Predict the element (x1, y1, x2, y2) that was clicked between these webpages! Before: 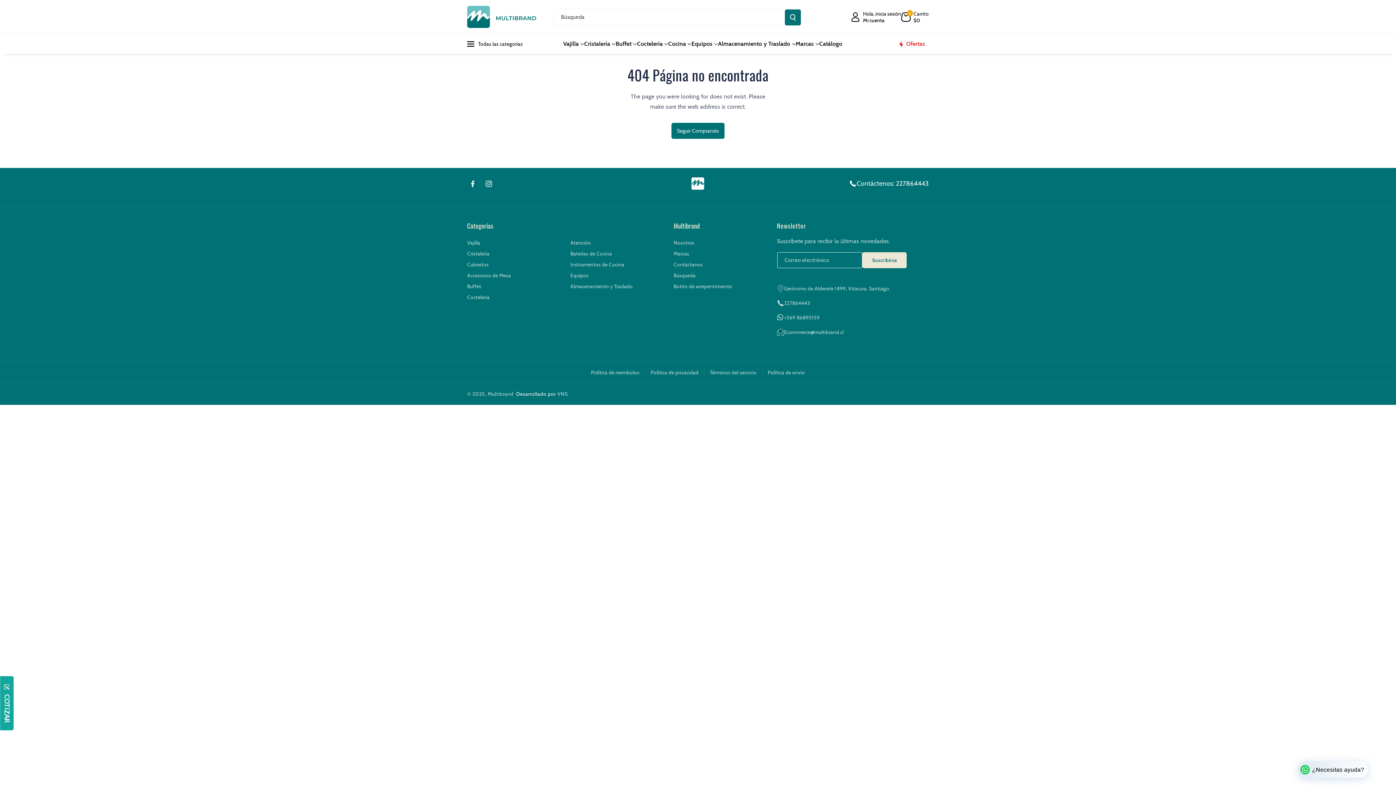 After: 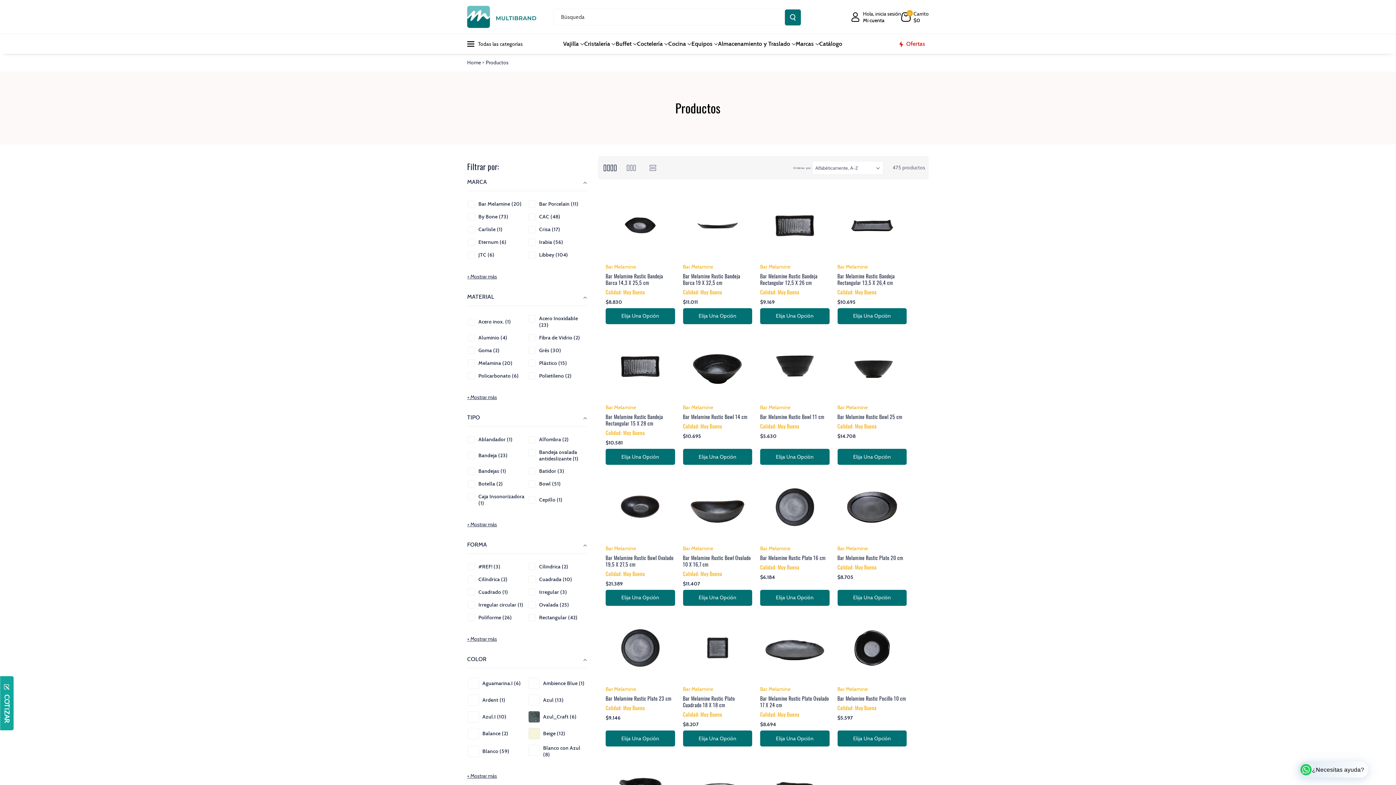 Action: label: Seguir Comprando bbox: (671, 122, 724, 138)